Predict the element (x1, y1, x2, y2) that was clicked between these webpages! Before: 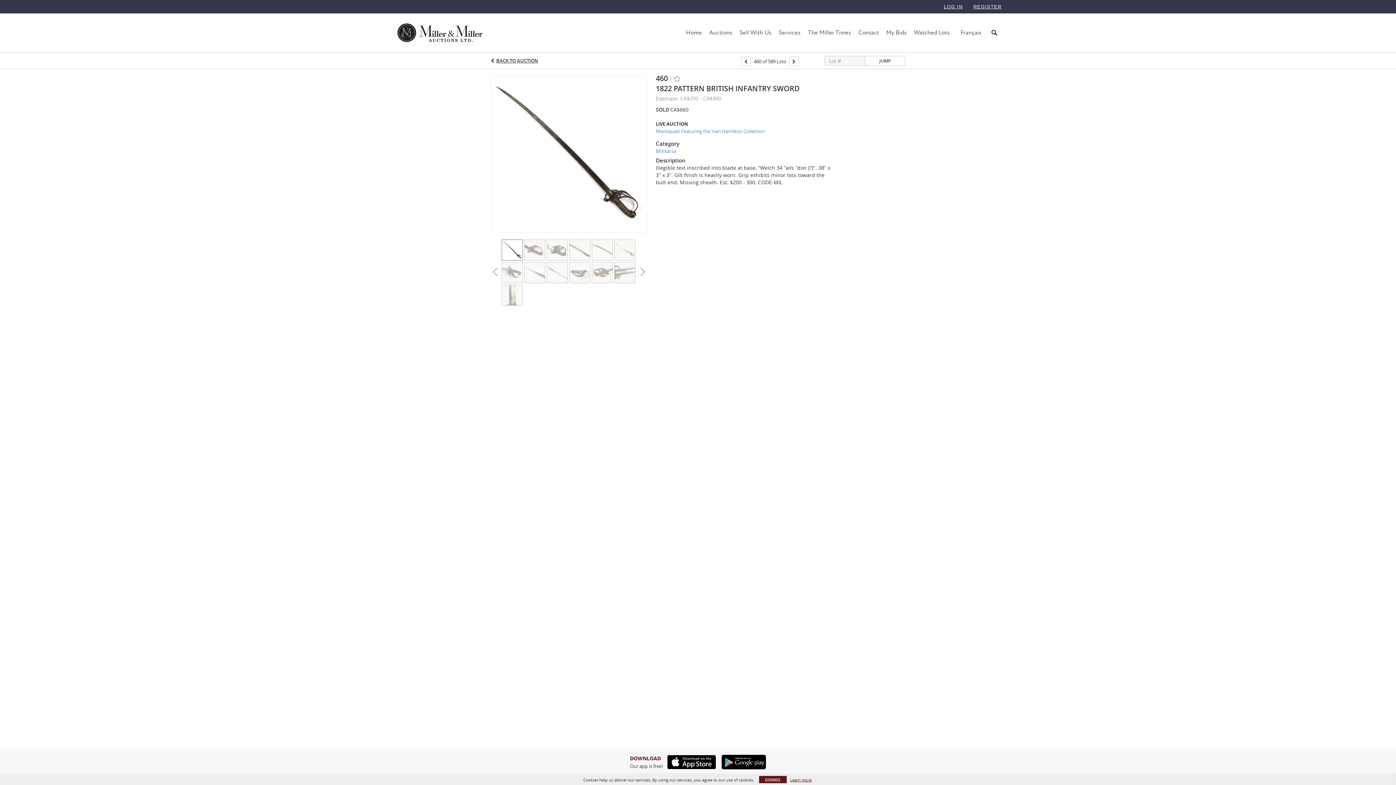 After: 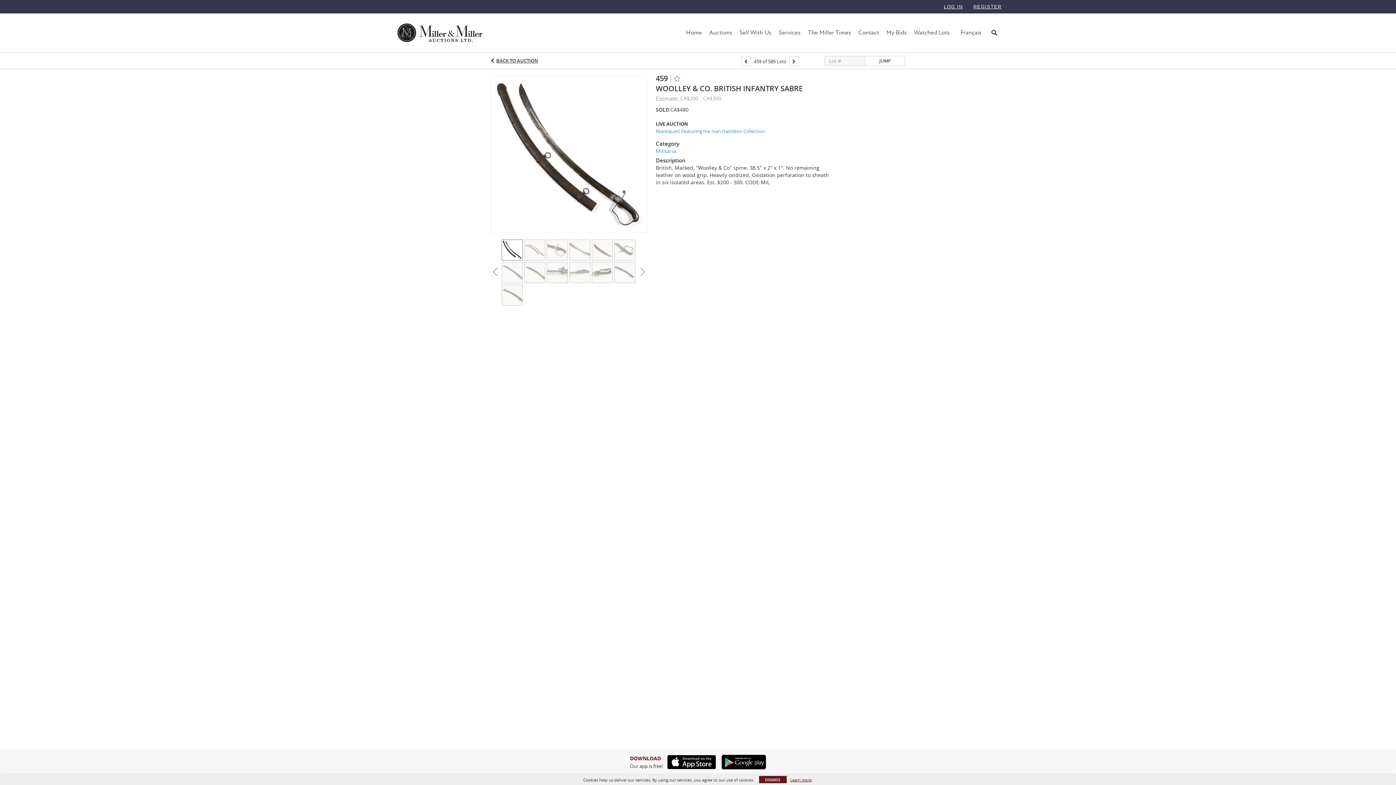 Action: bbox: (741, 56, 751, 66)